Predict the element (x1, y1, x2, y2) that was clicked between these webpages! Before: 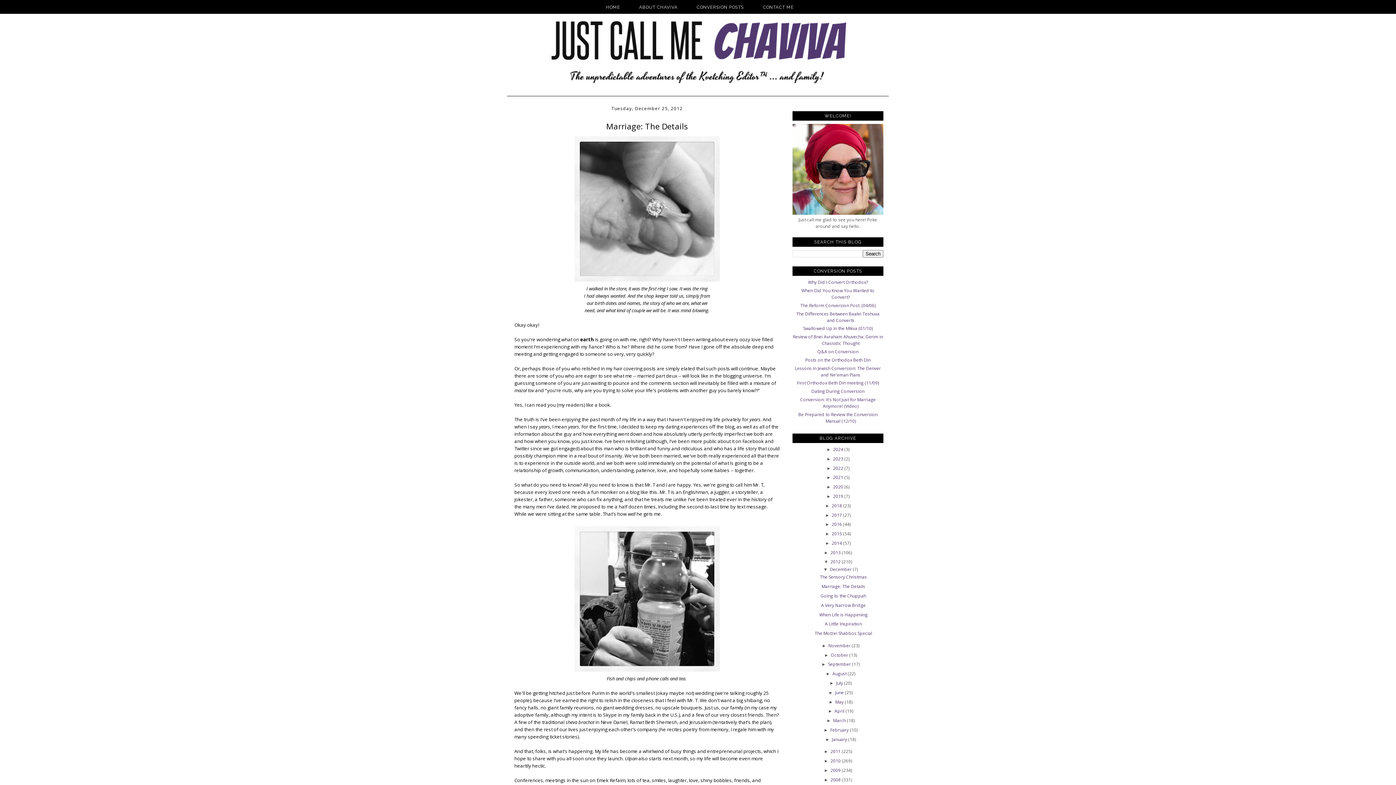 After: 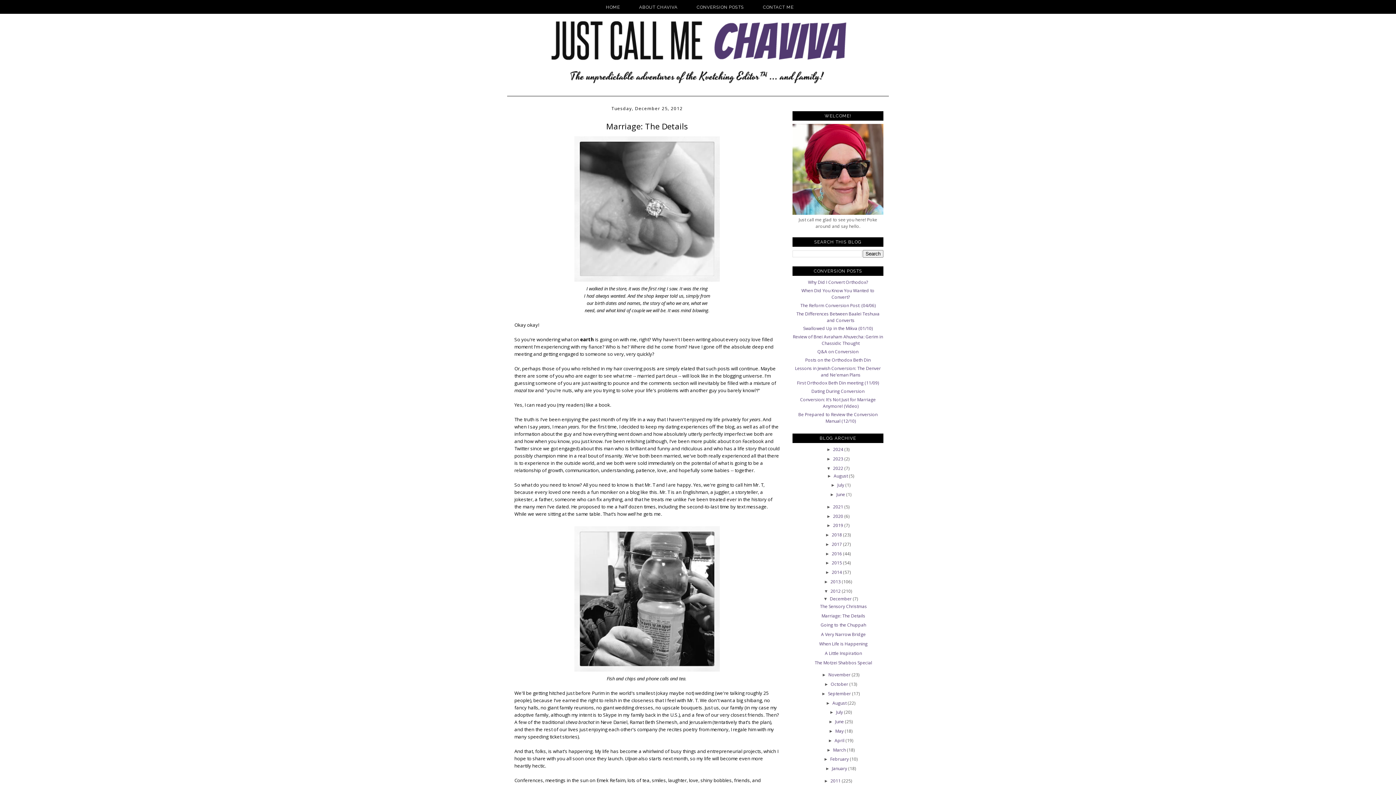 Action: label: ►   bbox: (826, 466, 833, 471)